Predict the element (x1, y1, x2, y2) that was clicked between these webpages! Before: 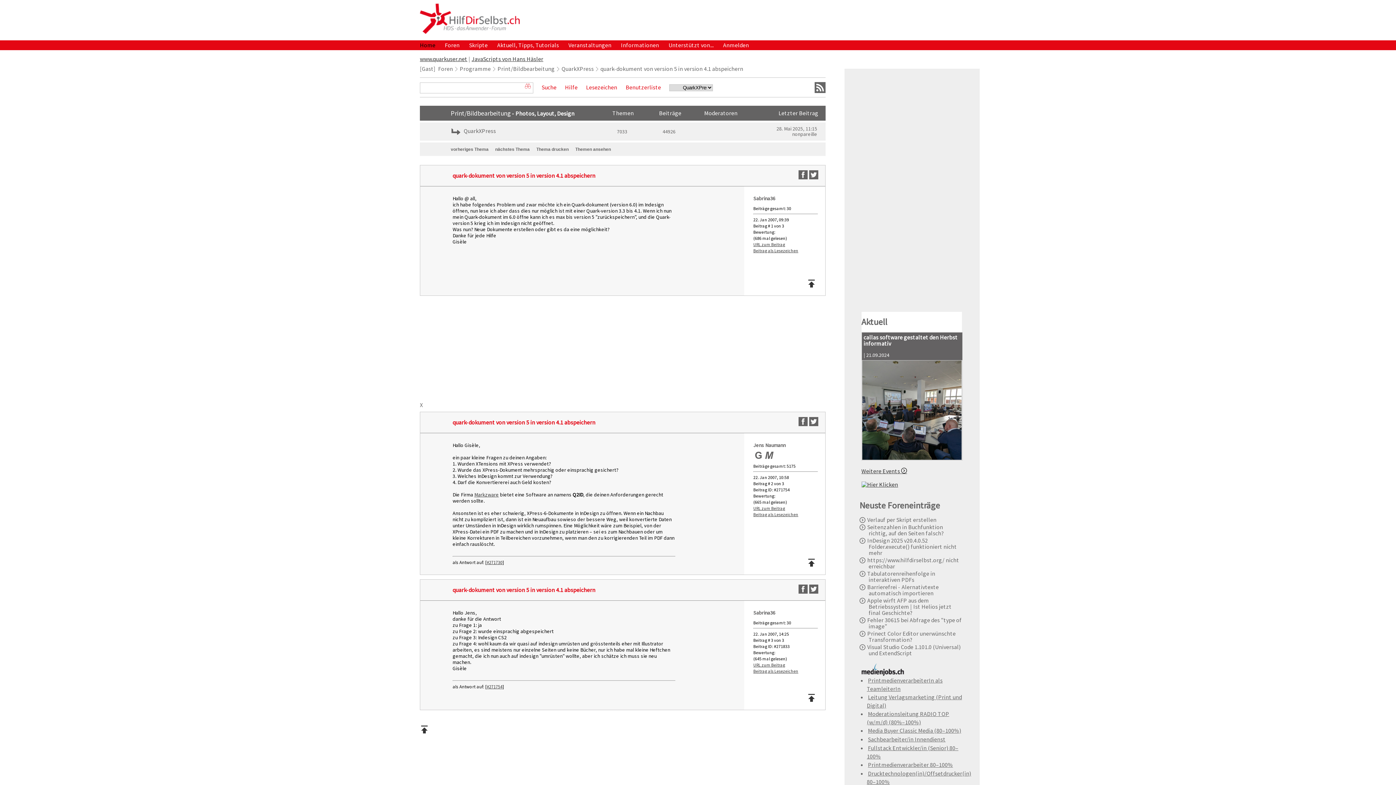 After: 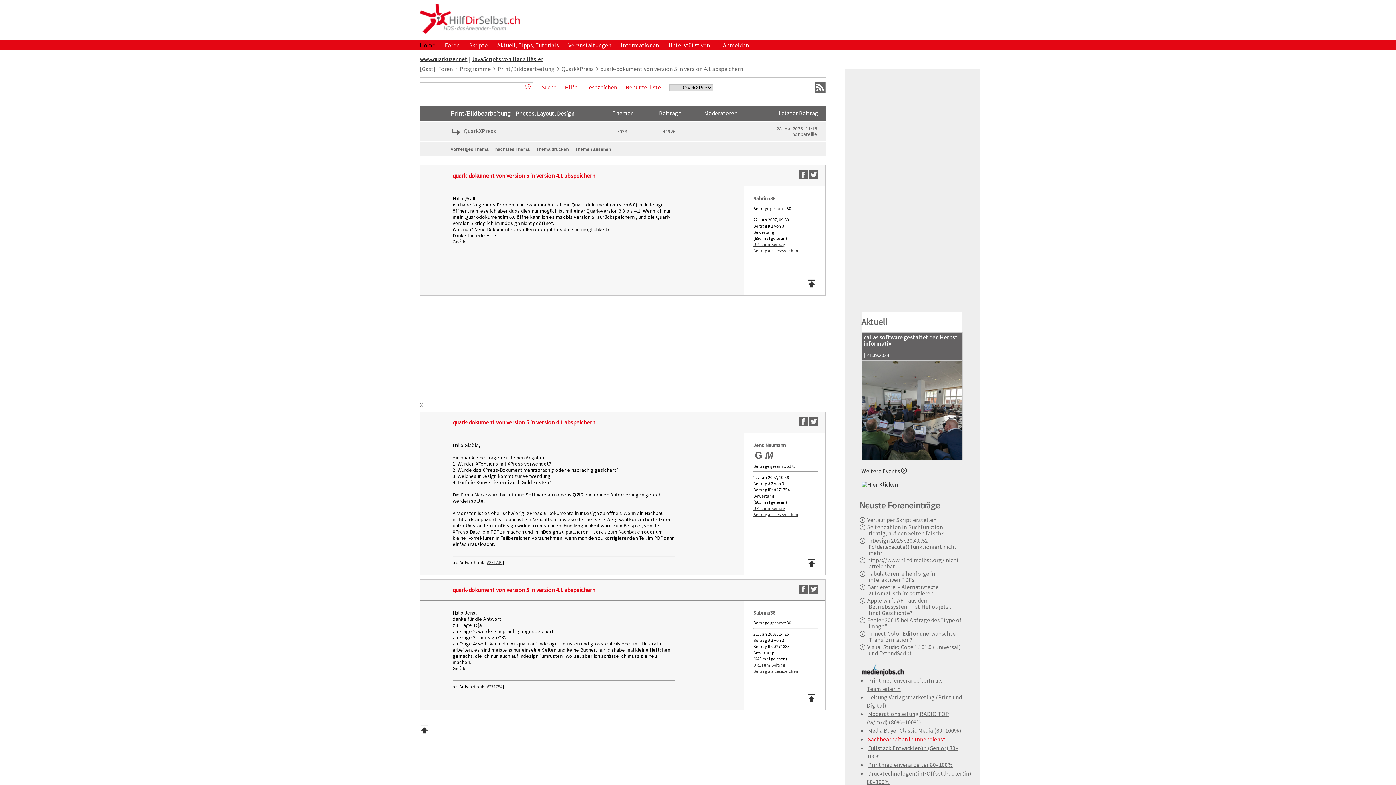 Action: label: Sachbearbeiter/in Innendienst bbox: (868, 735, 947, 743)